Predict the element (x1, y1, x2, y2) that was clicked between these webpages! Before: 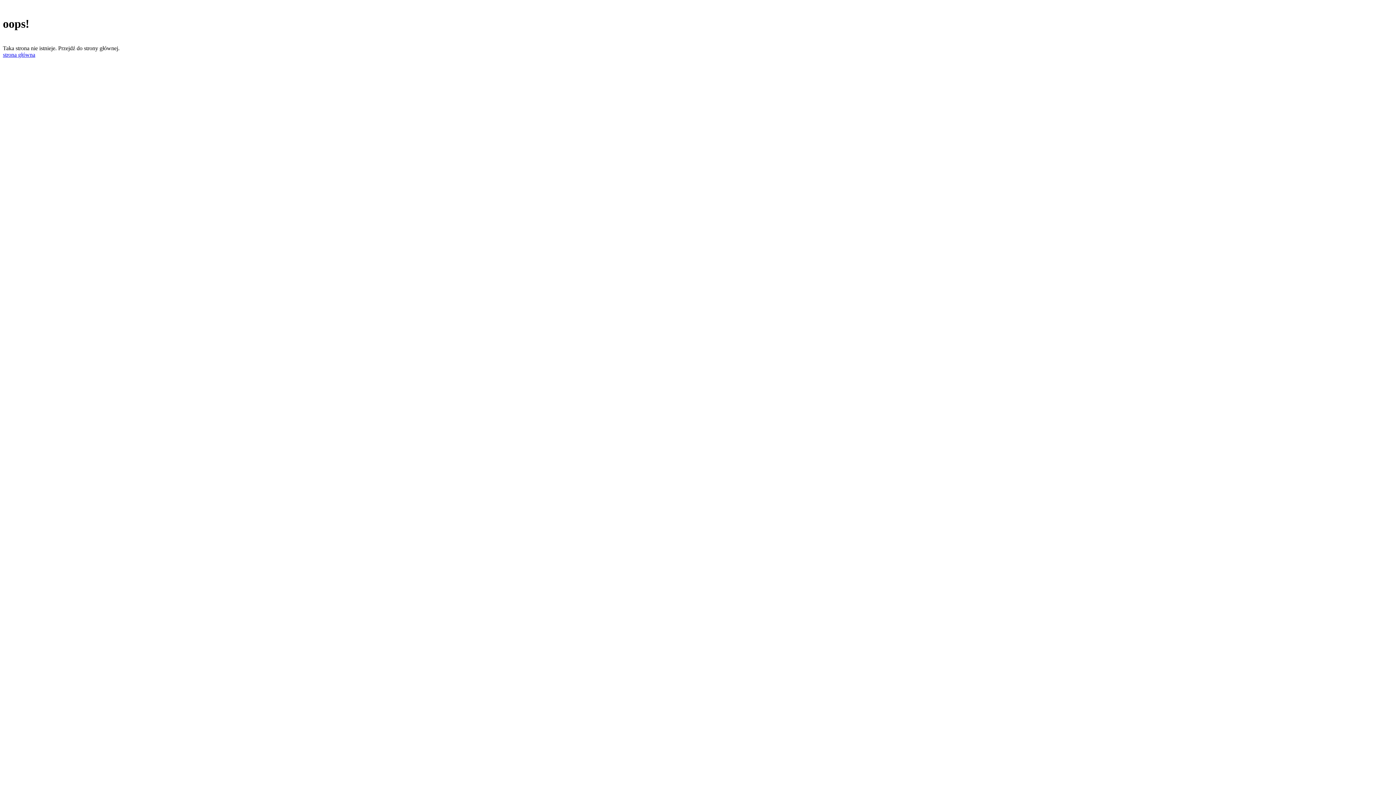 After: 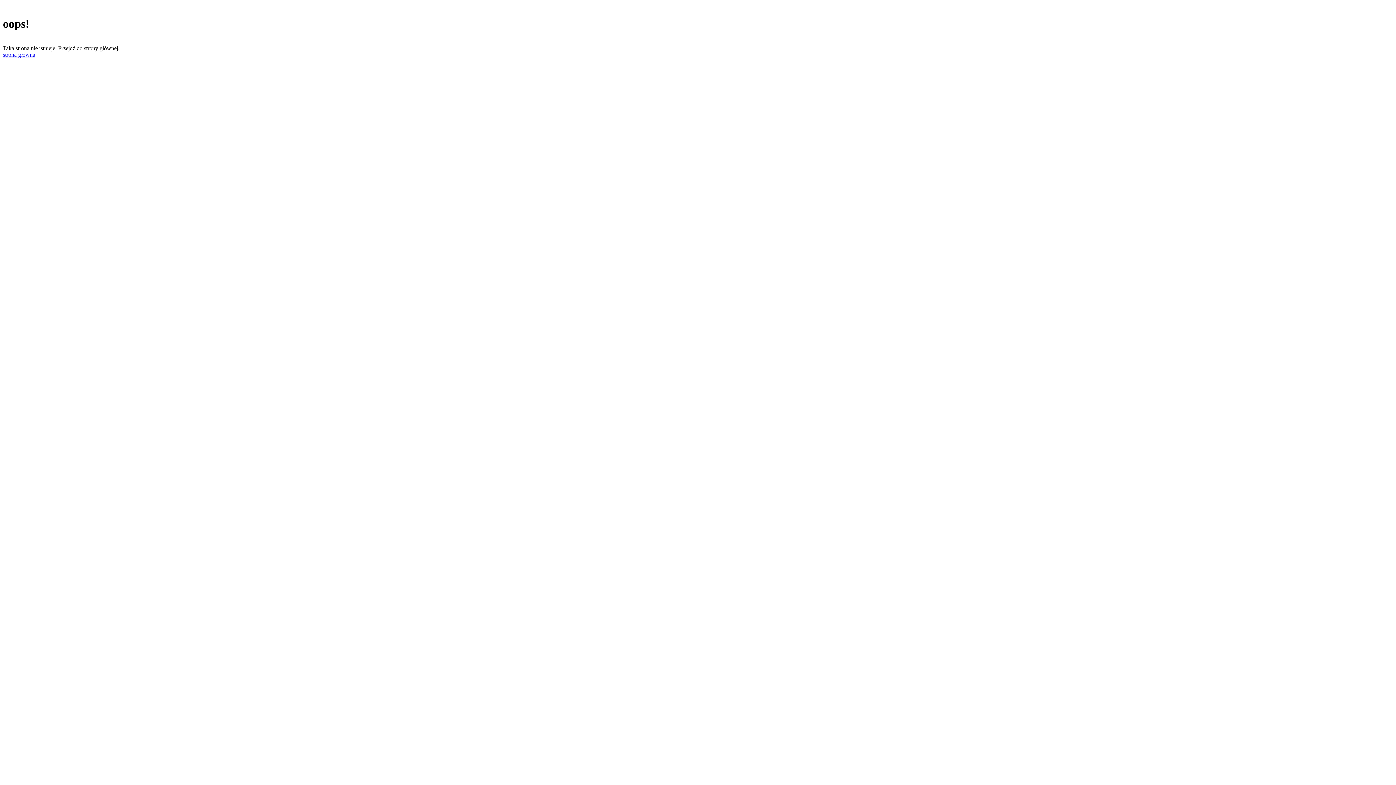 Action: bbox: (2, 51, 35, 57) label: strona główna